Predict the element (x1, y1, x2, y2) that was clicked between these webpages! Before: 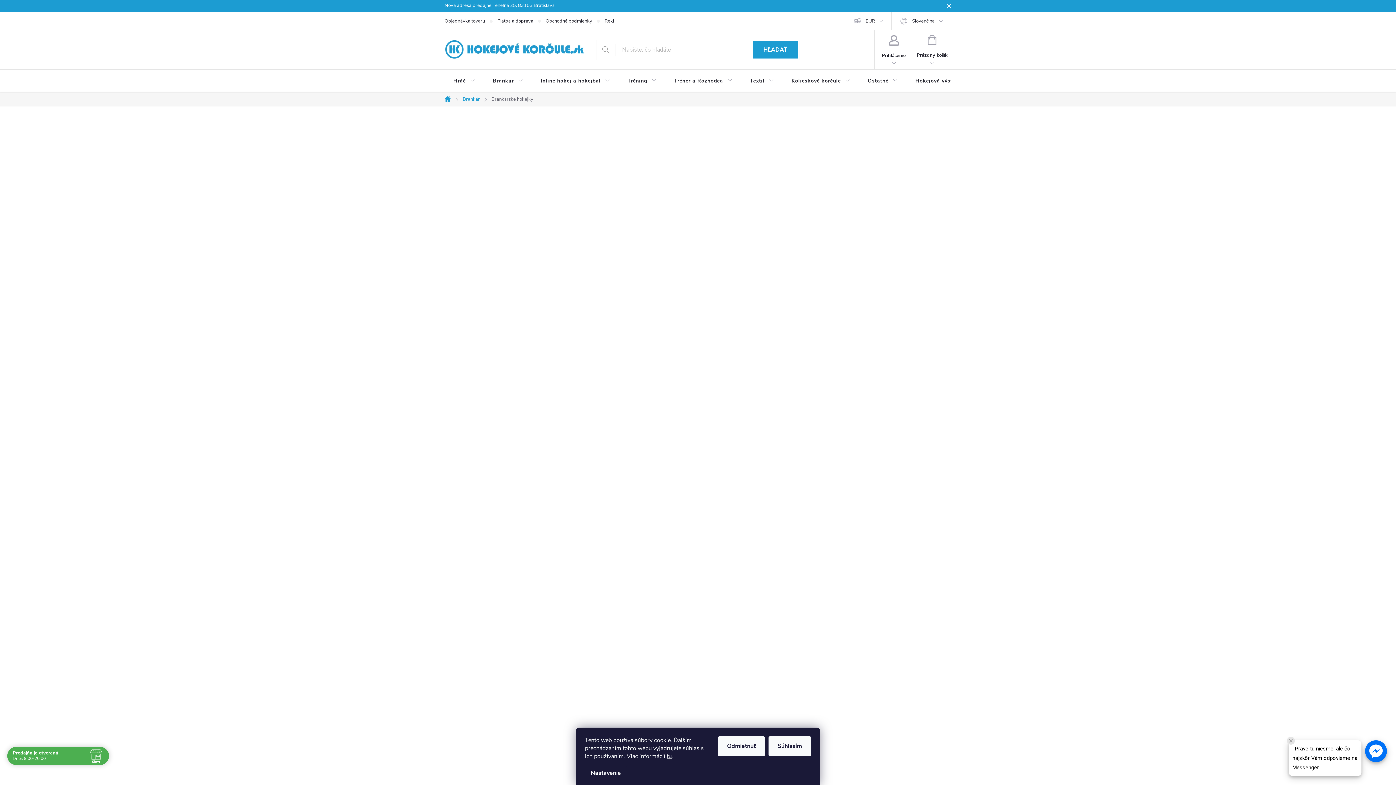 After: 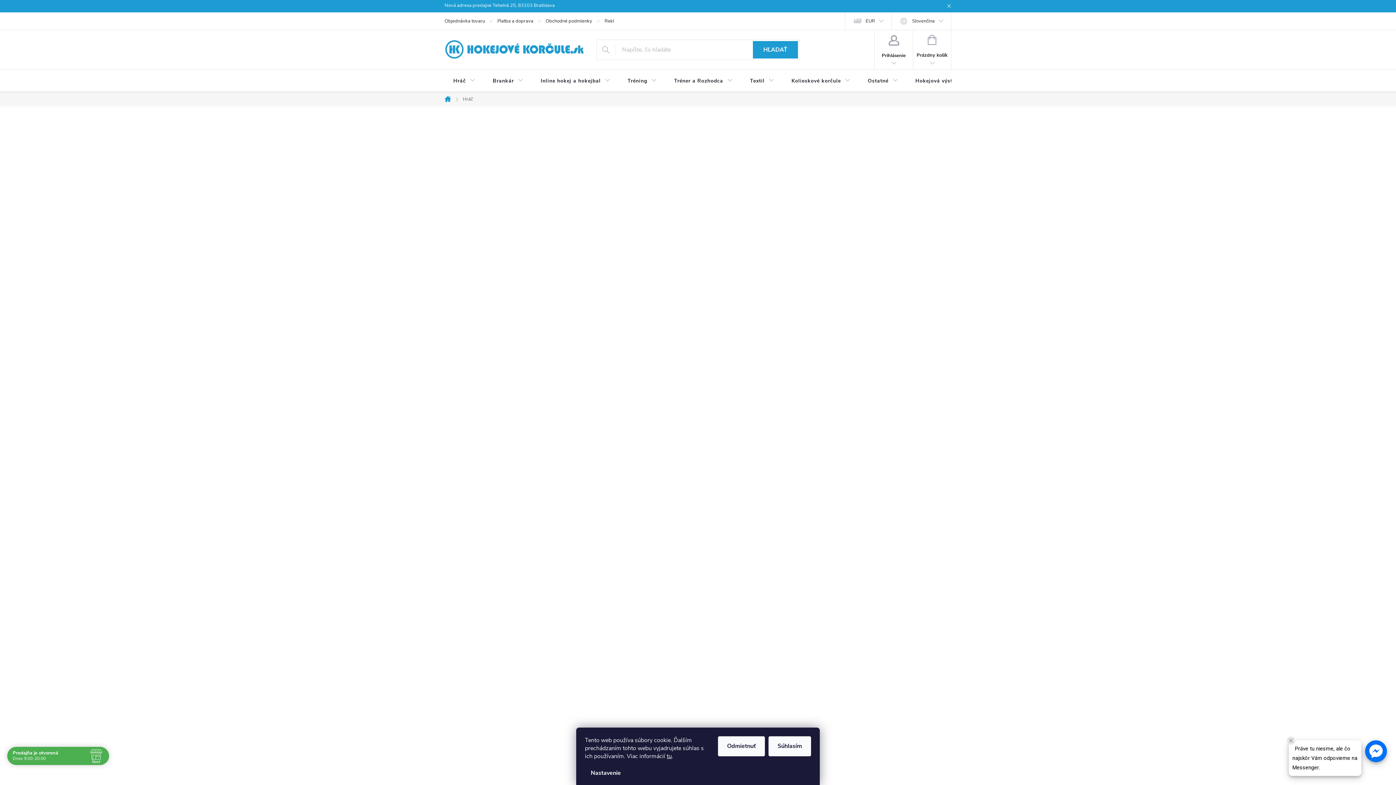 Action: label: Hráč bbox: (444, 69, 484, 92)